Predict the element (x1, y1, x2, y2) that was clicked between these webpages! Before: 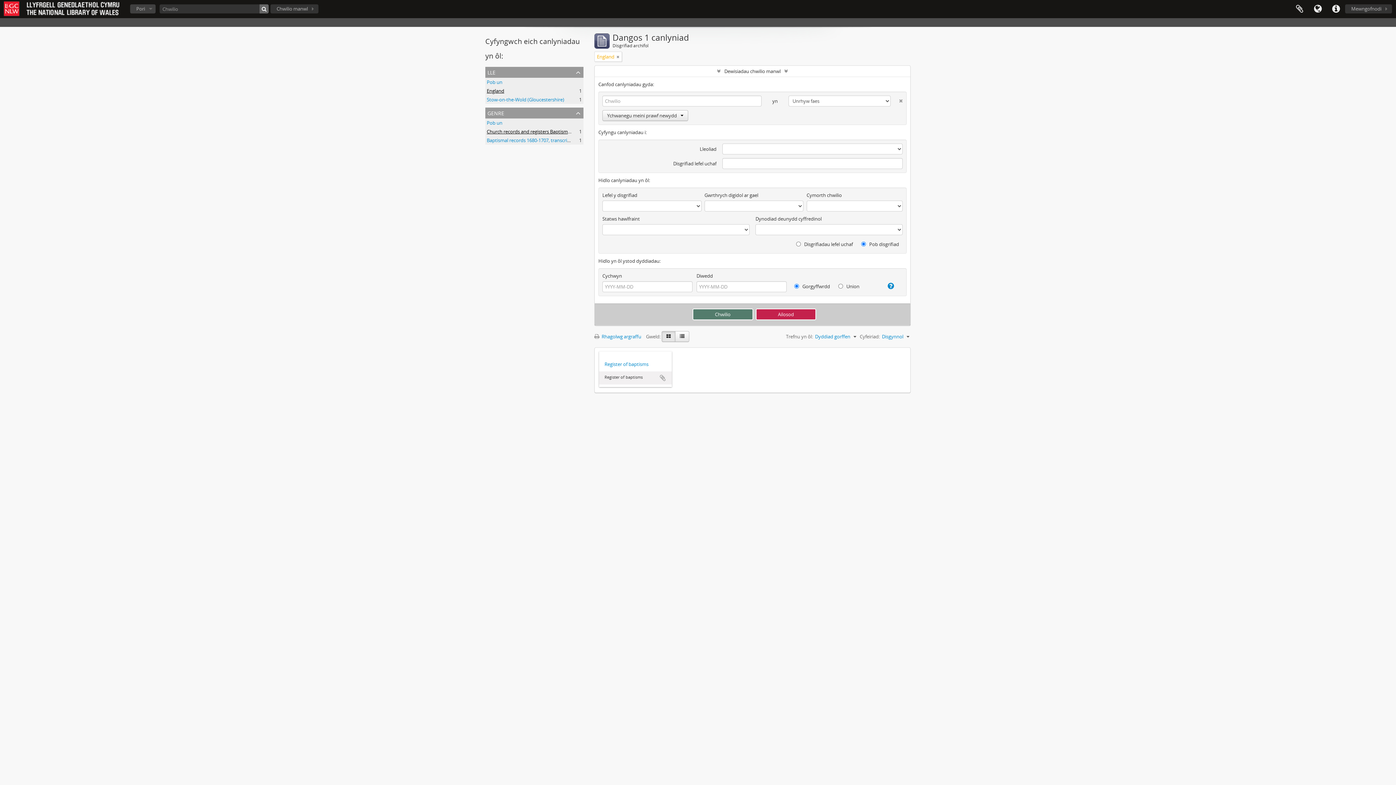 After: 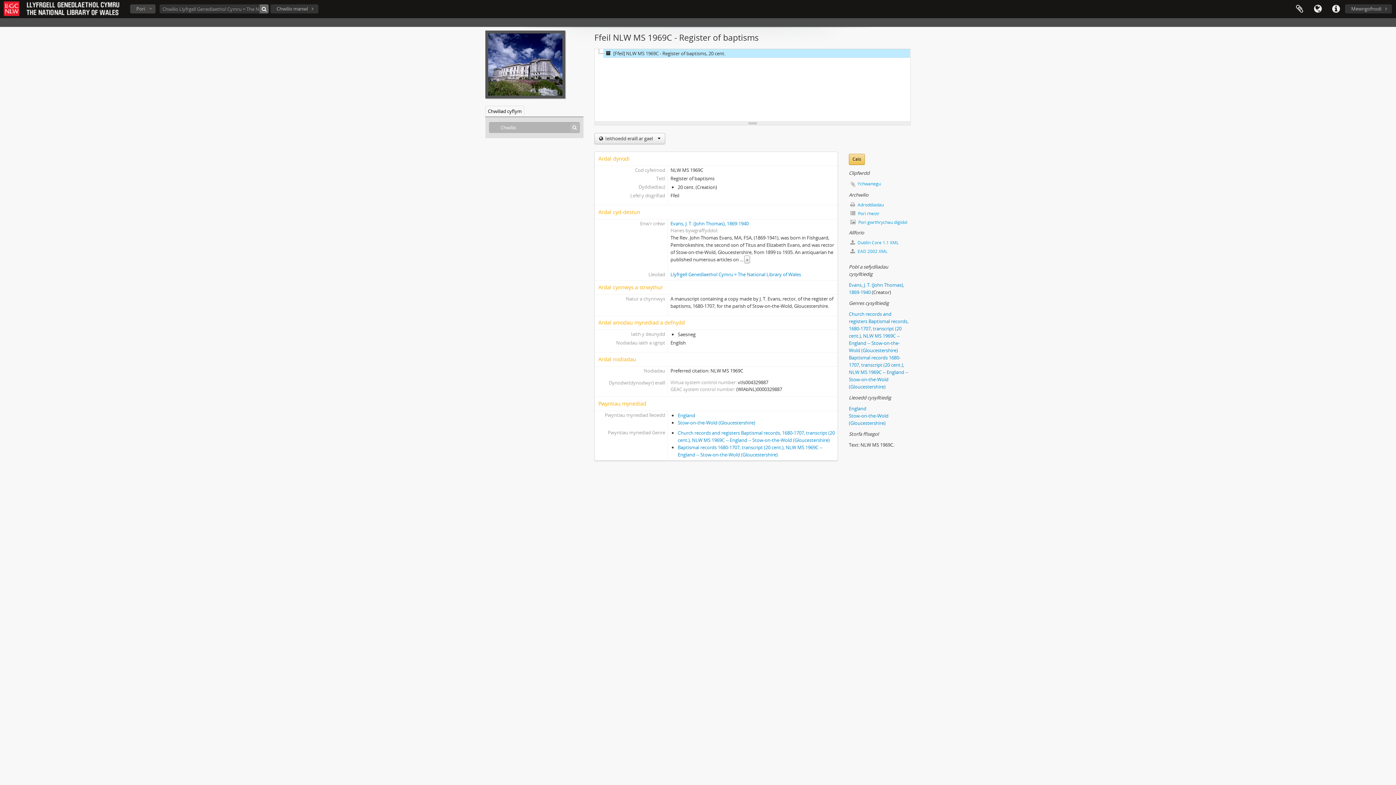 Action: label: Register of baptisms bbox: (604, 360, 666, 368)